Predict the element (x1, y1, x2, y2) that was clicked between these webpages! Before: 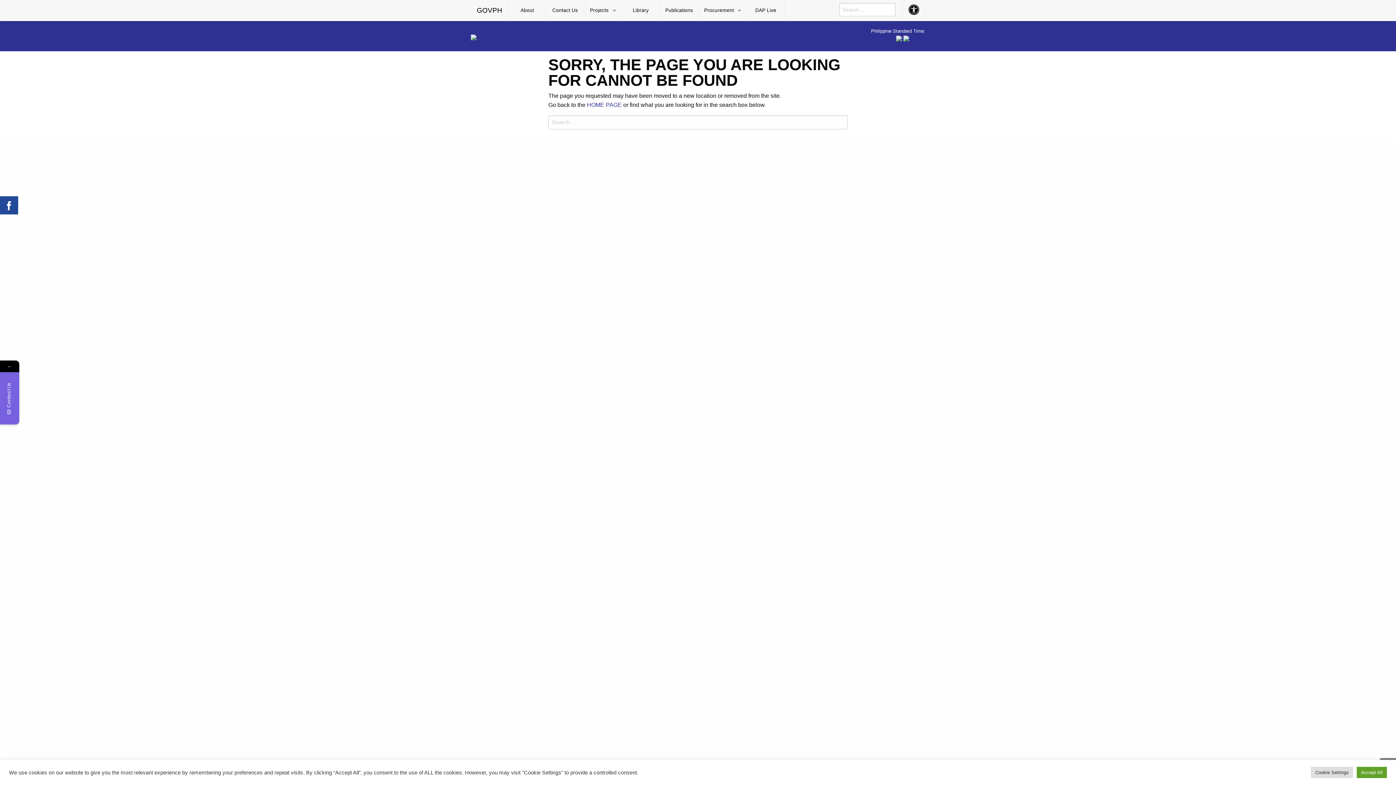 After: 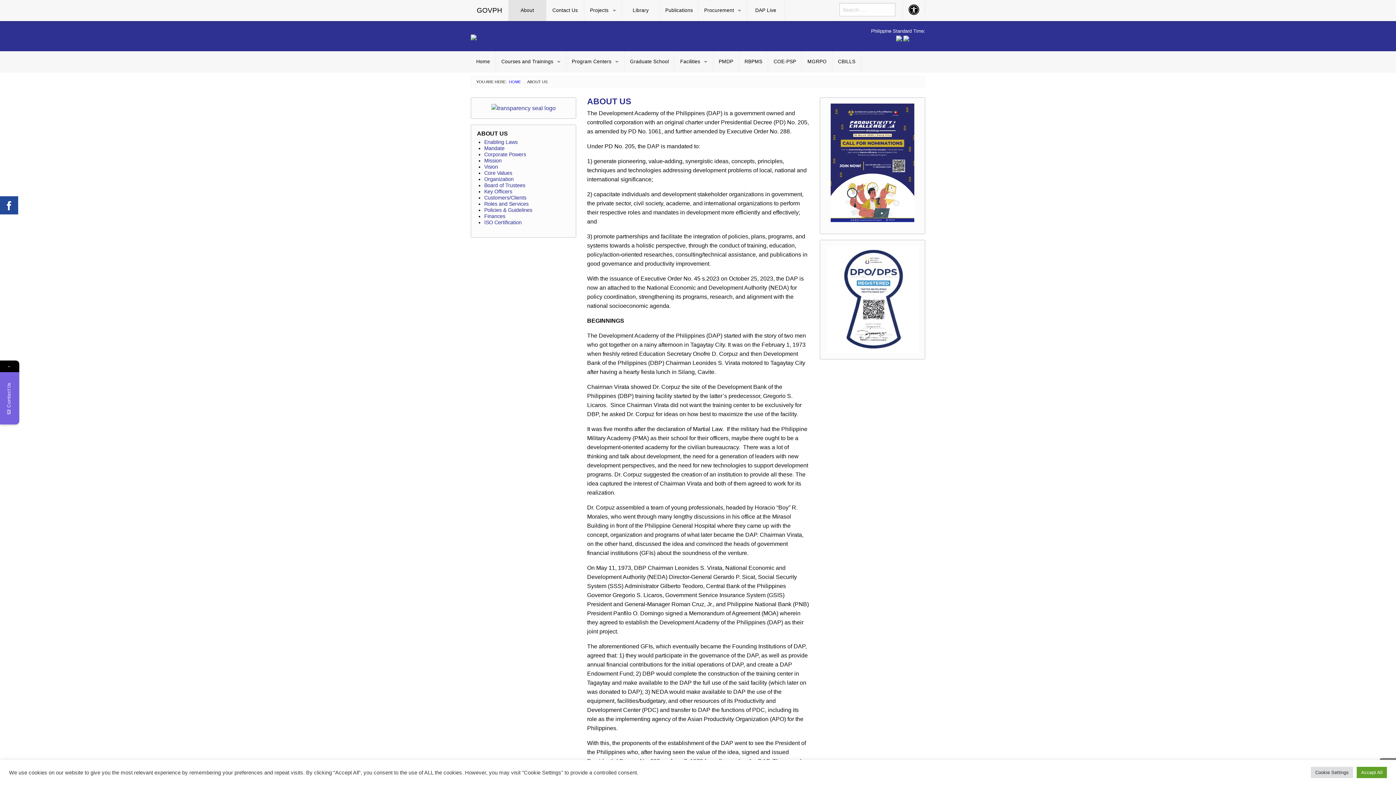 Action: bbox: (508, 0, 546, 21) label: About